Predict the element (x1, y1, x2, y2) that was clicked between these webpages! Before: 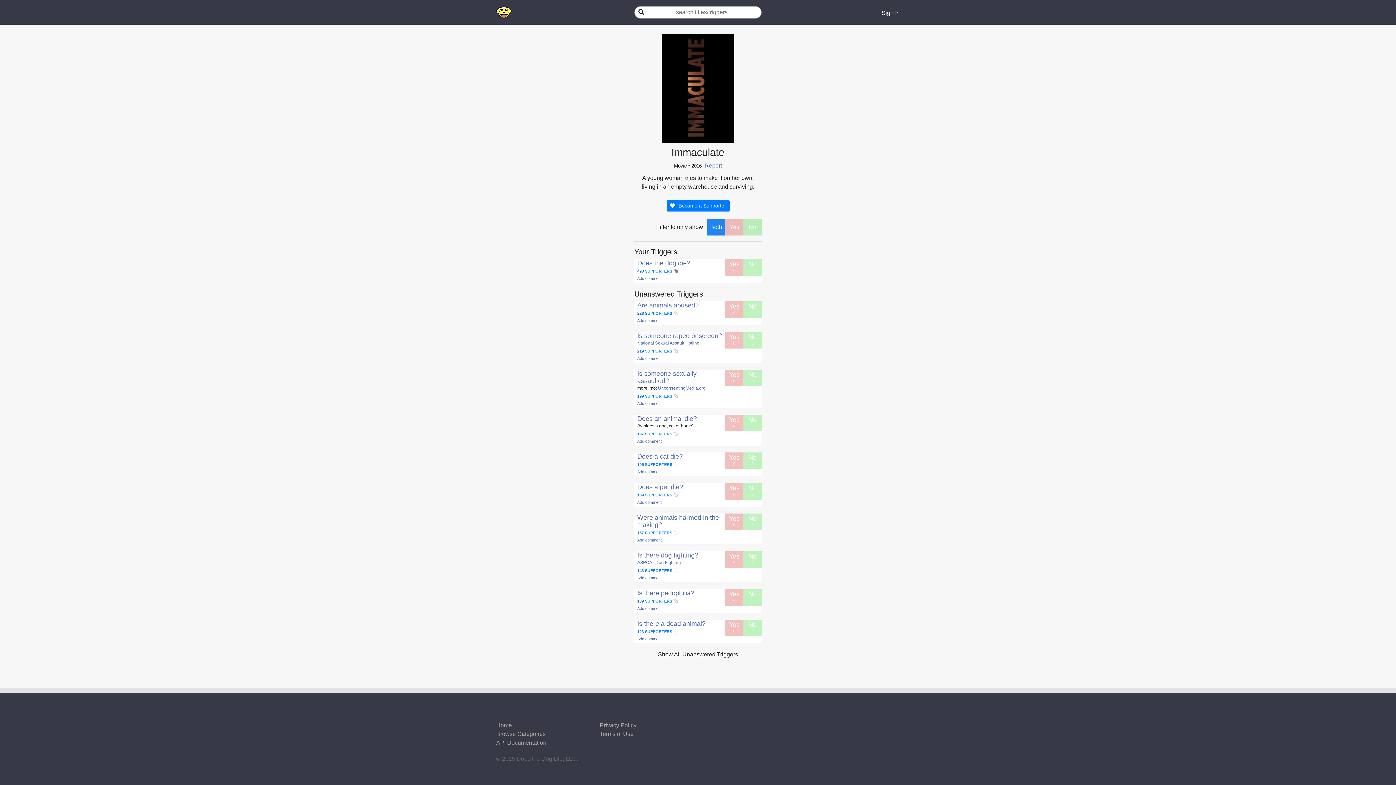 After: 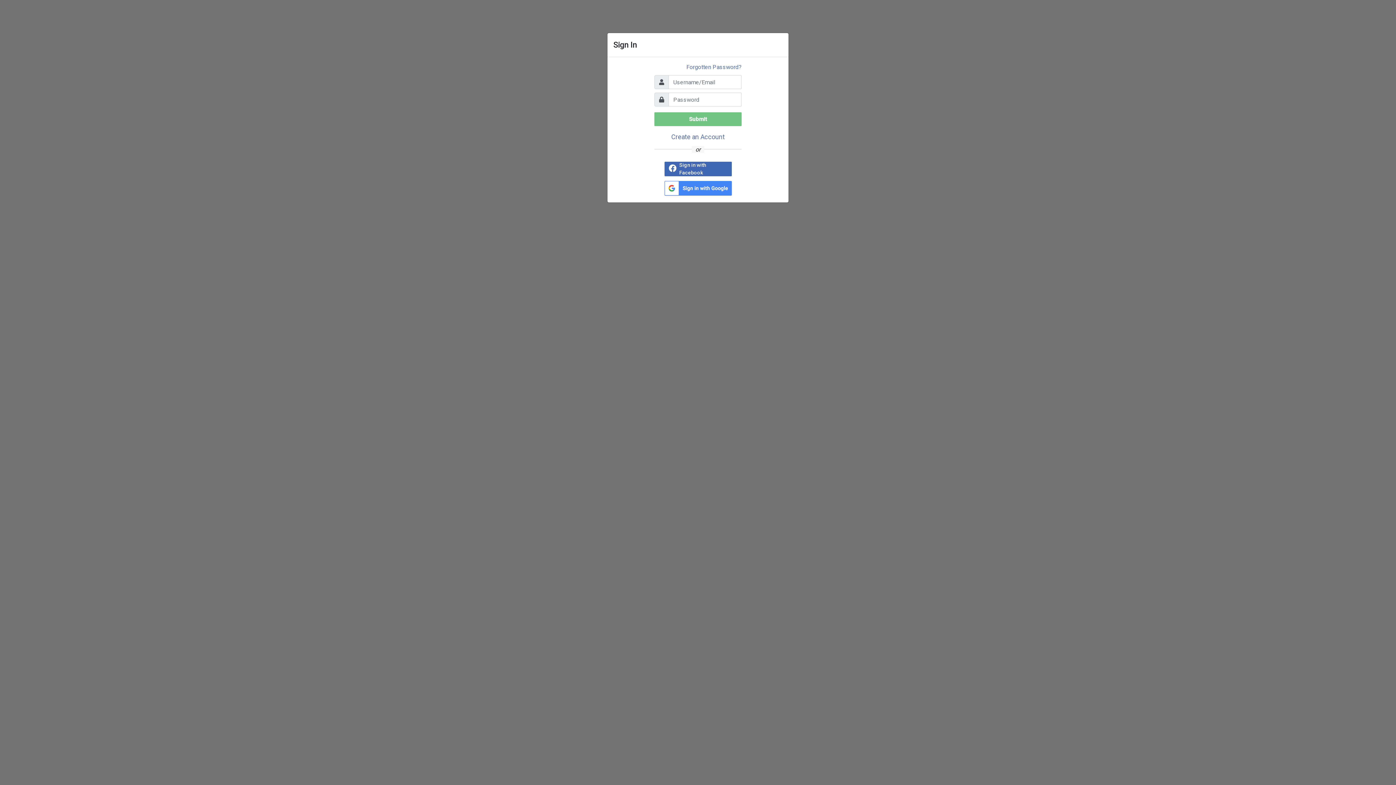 Action: label: Sign In bbox: (878, 5, 903, 19)